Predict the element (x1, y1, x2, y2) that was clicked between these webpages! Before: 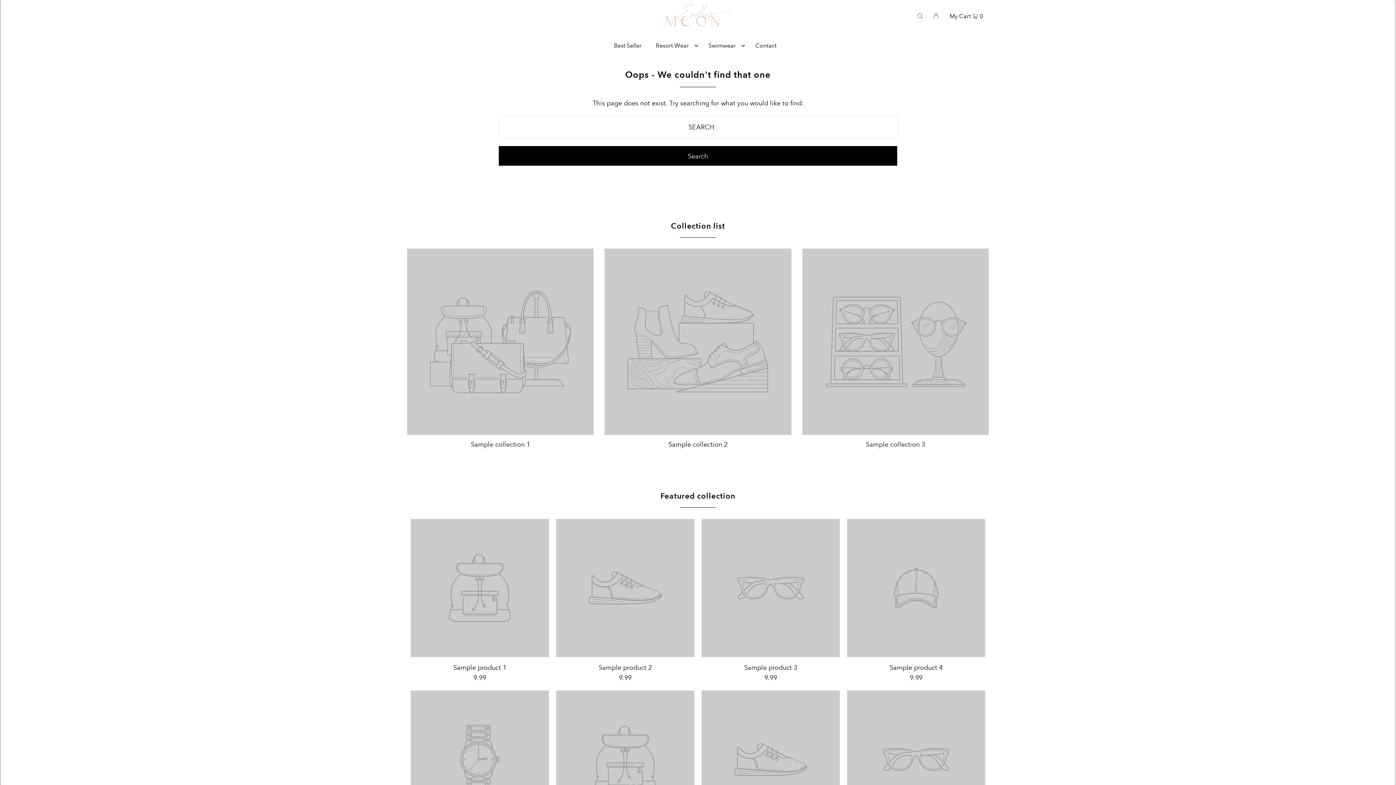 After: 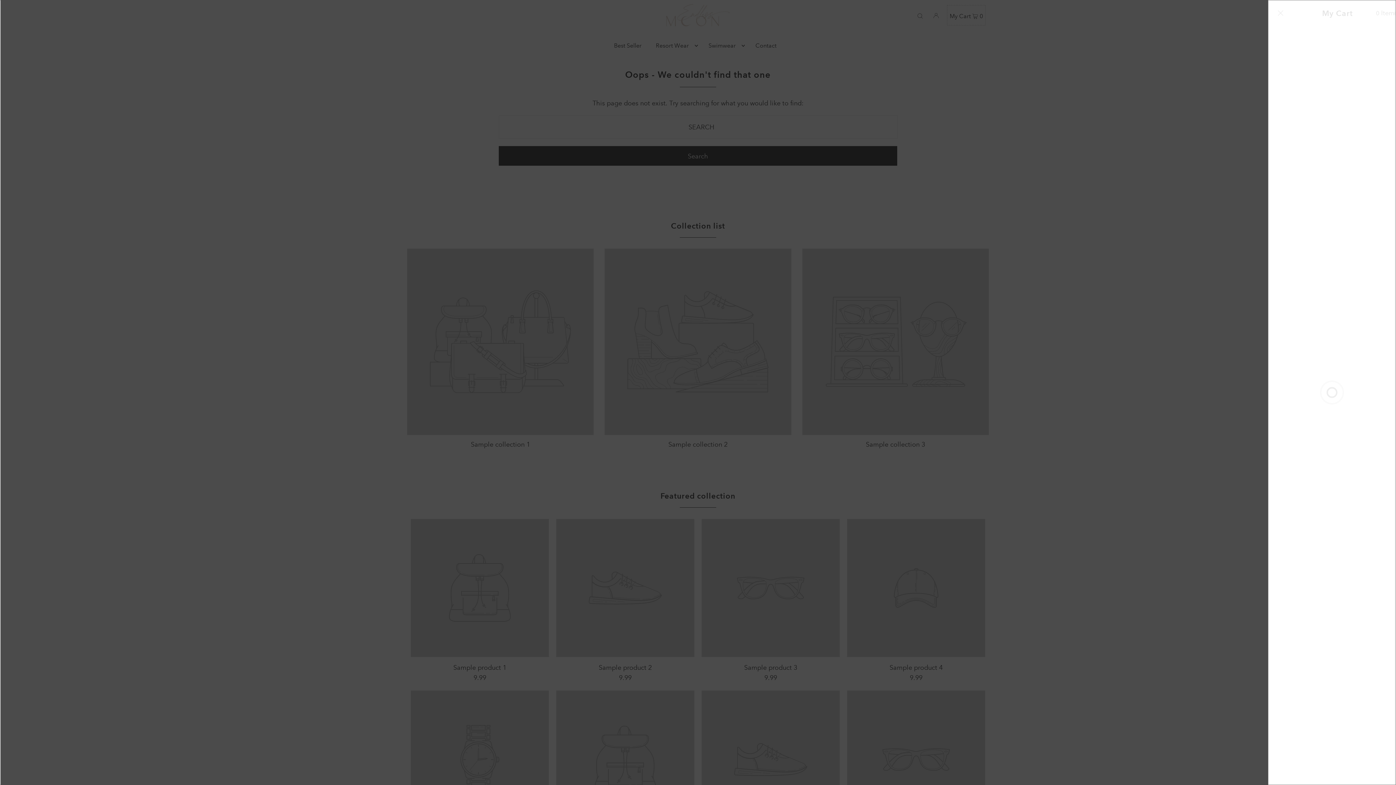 Action: label: Open cart bbox: (947, 5, 985, 25)